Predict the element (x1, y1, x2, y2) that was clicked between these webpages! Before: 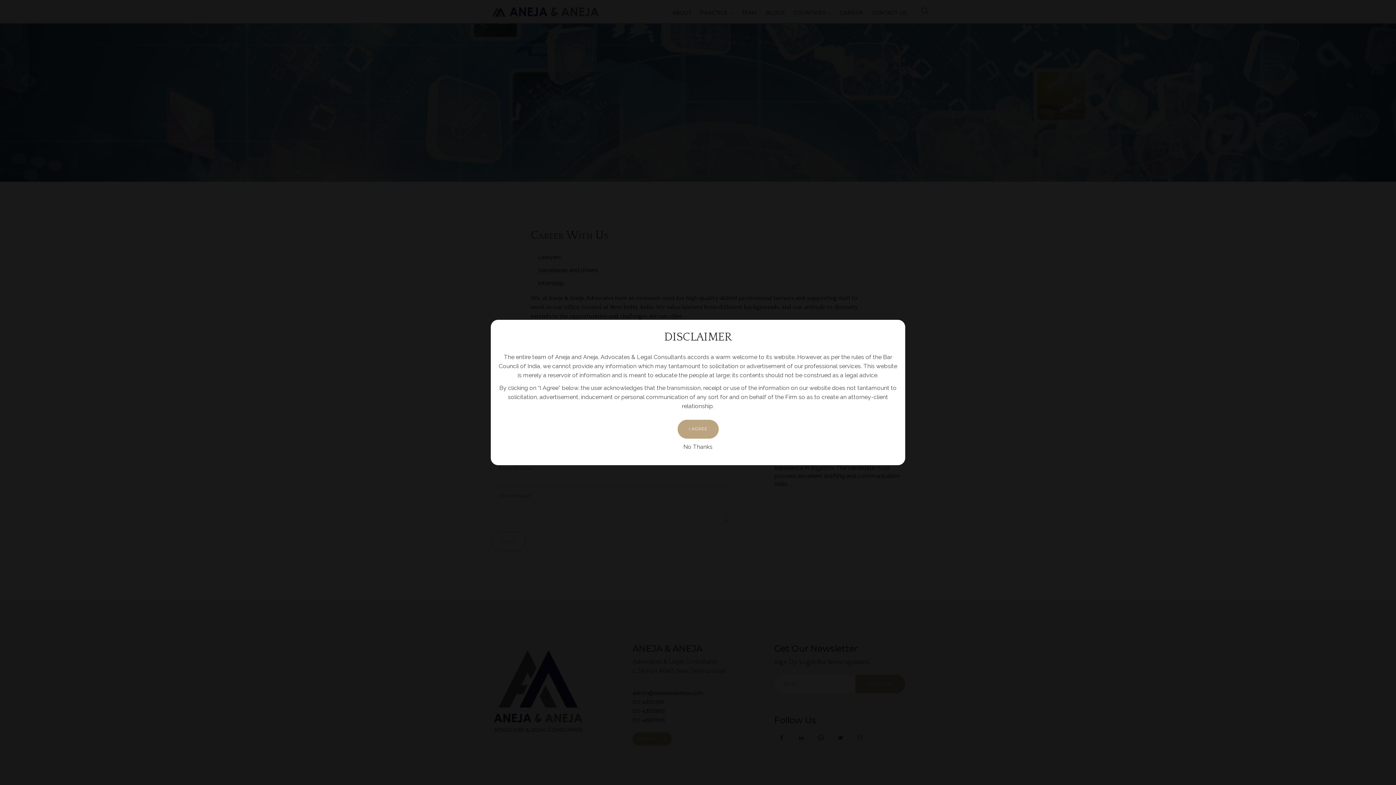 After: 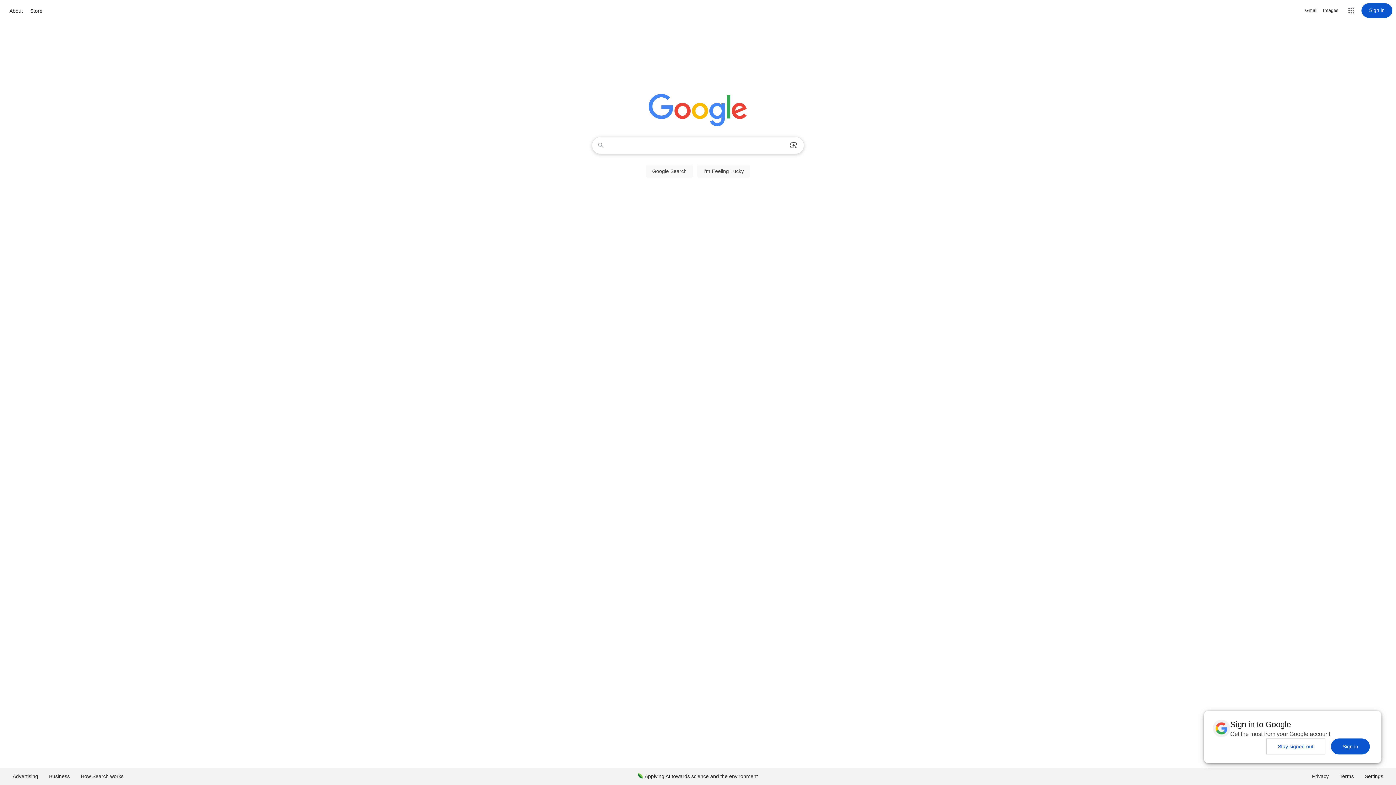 Action: bbox: (683, 443, 712, 450) label: No Thanks